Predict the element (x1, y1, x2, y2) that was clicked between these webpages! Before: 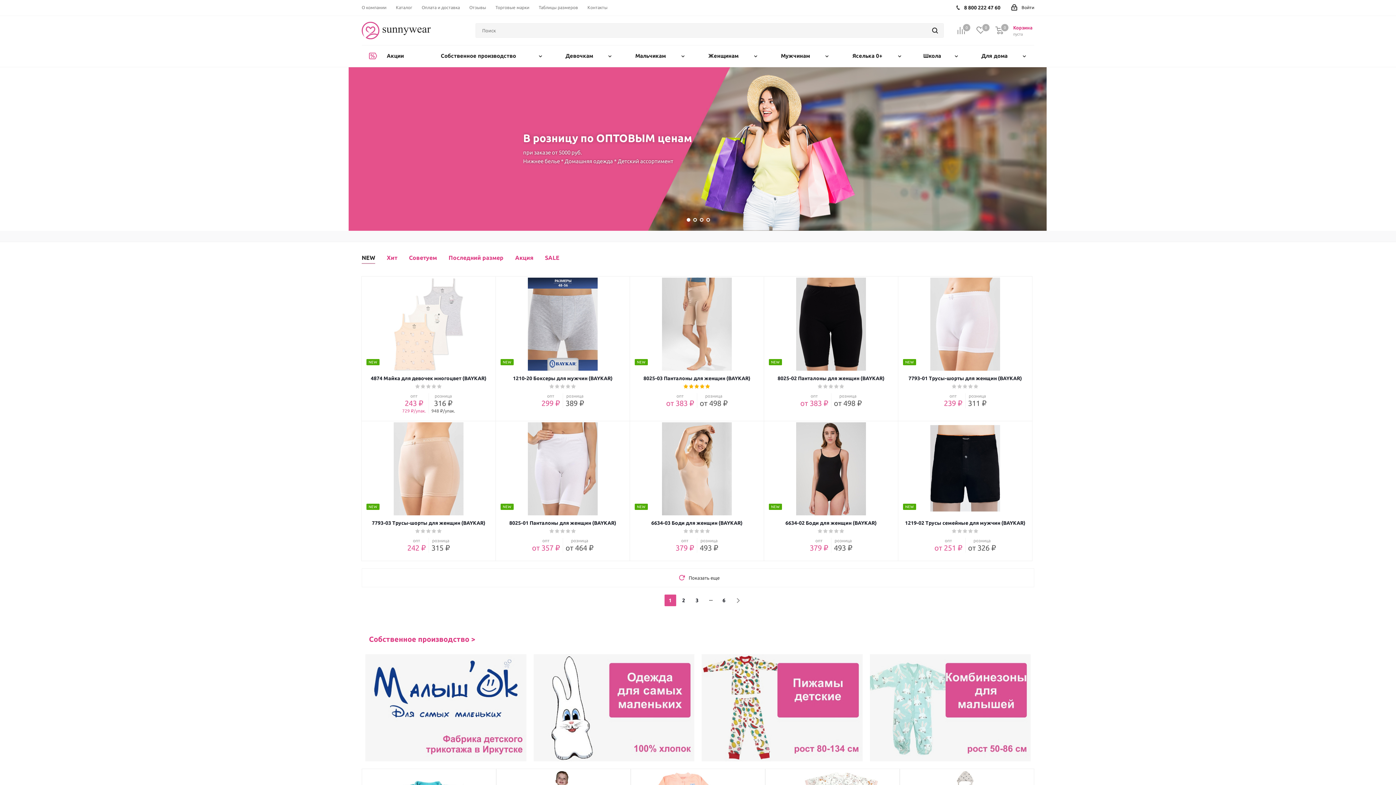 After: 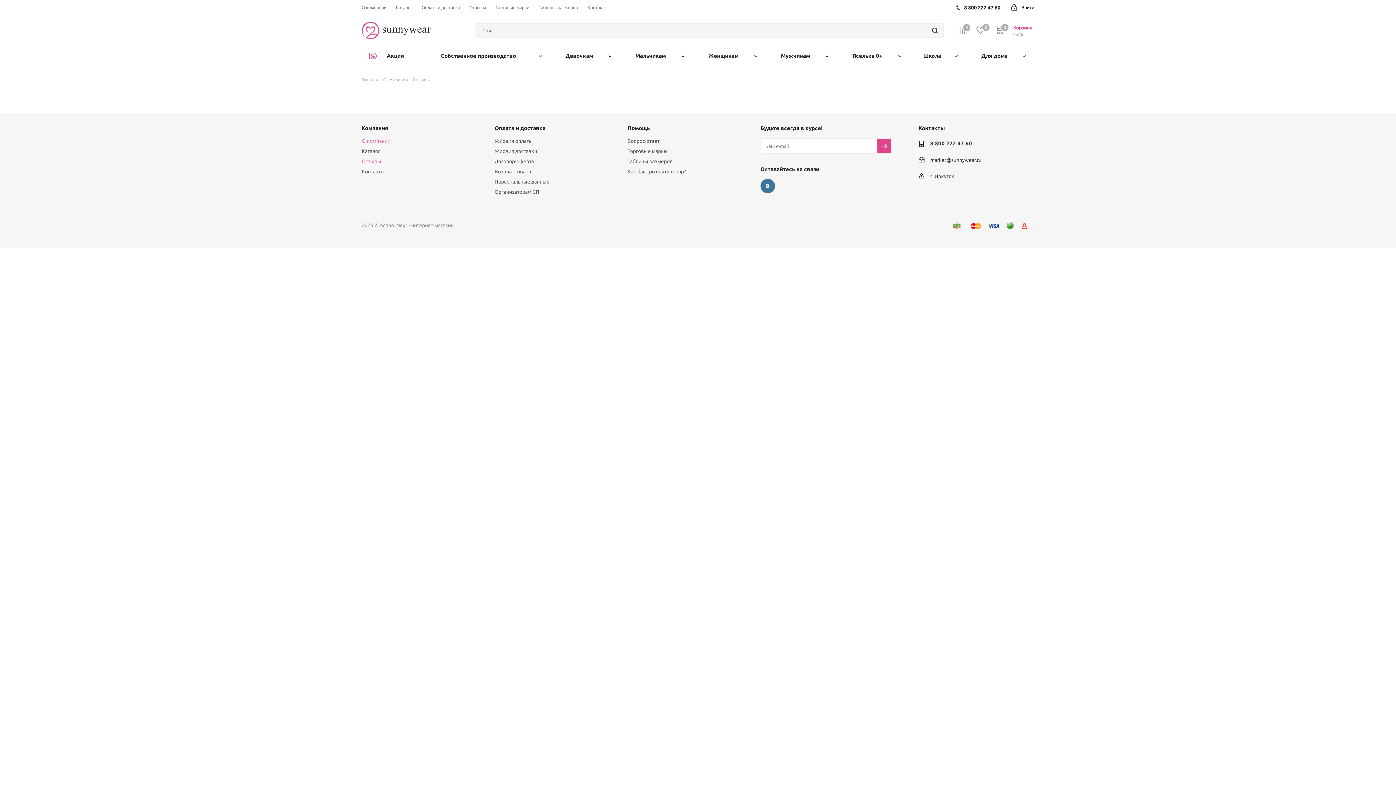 Action: bbox: (469, 4, 486, 10) label: Отзывы